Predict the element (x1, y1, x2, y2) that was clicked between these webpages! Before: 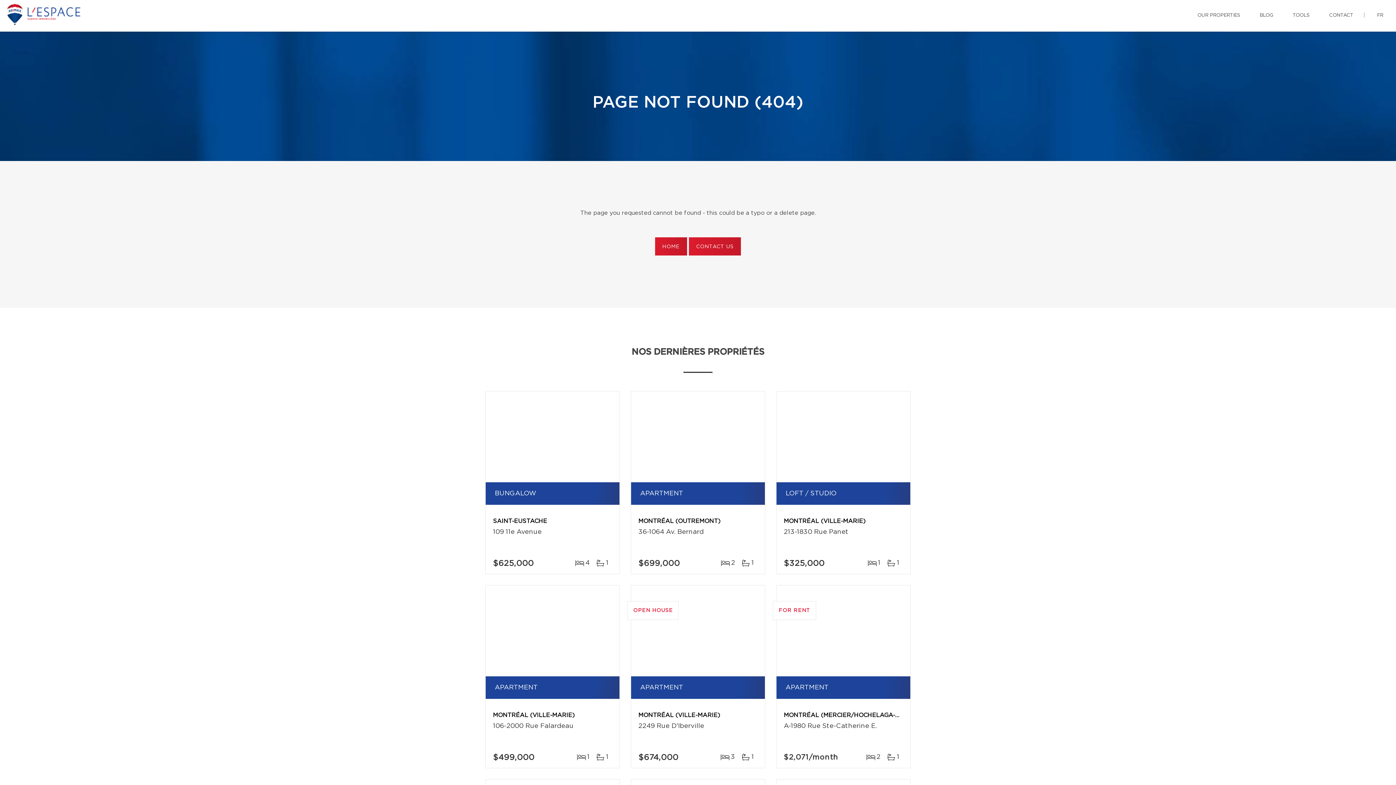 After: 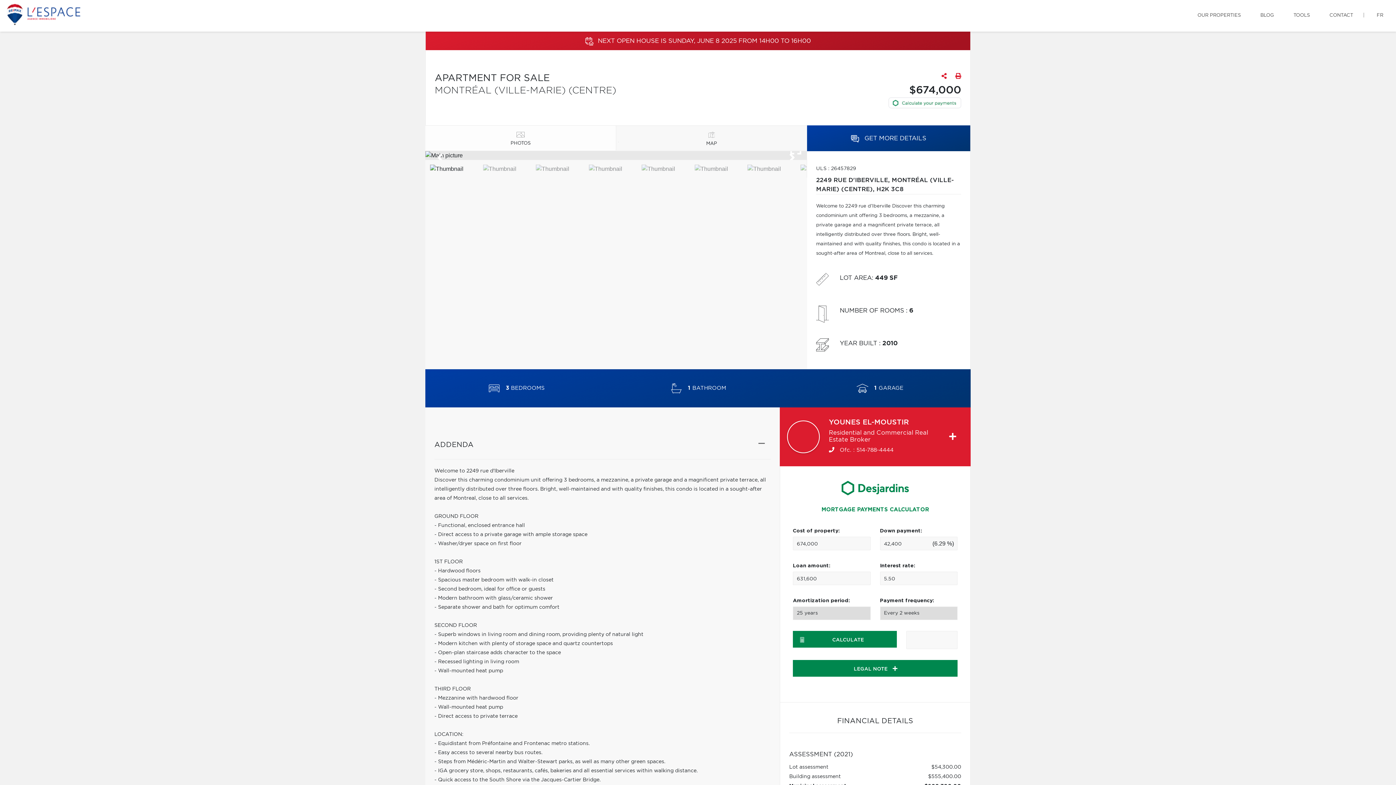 Action: bbox: (631, 585, 765, 676) label: OPEN HOUSE